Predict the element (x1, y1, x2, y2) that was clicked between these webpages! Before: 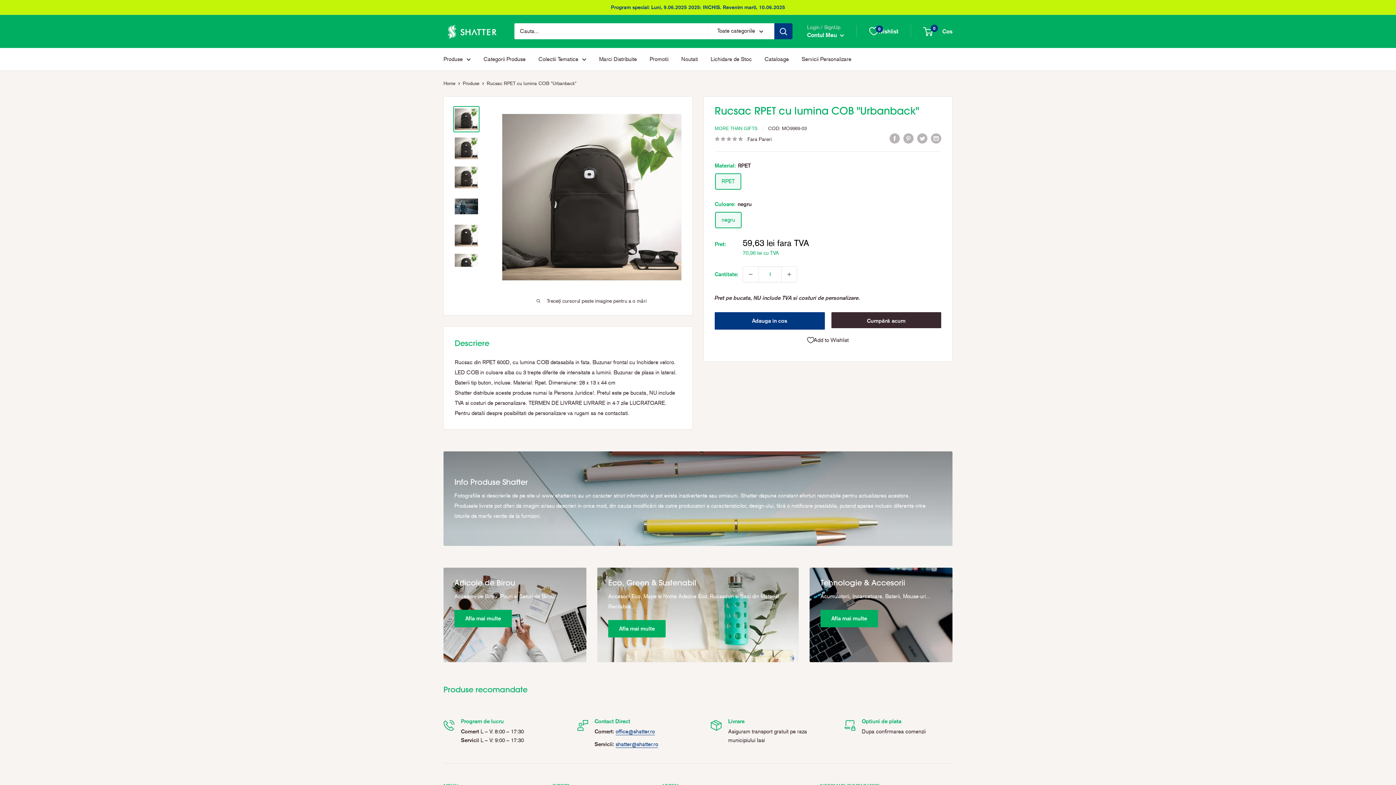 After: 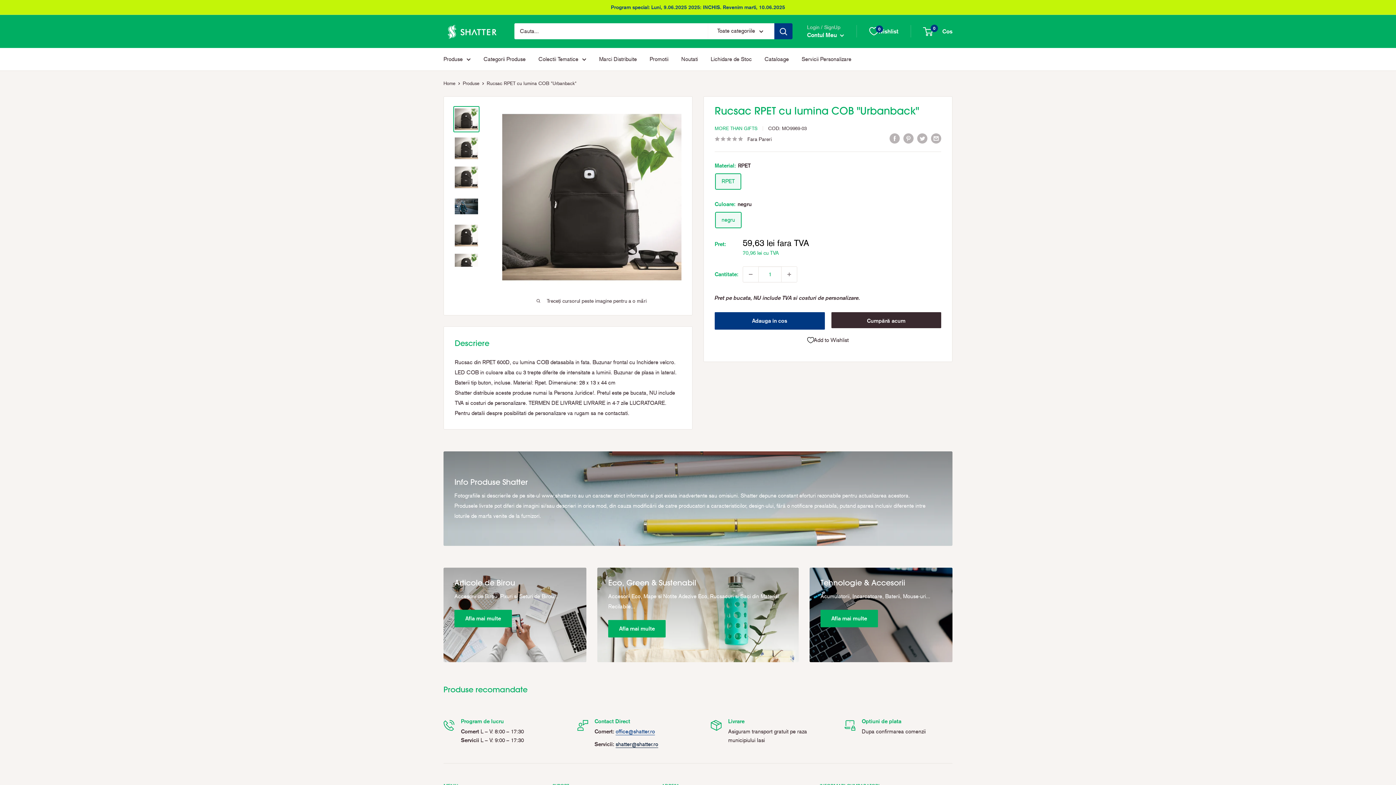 Action: label: shatter@shatter.ro bbox: (615, 741, 658, 747)